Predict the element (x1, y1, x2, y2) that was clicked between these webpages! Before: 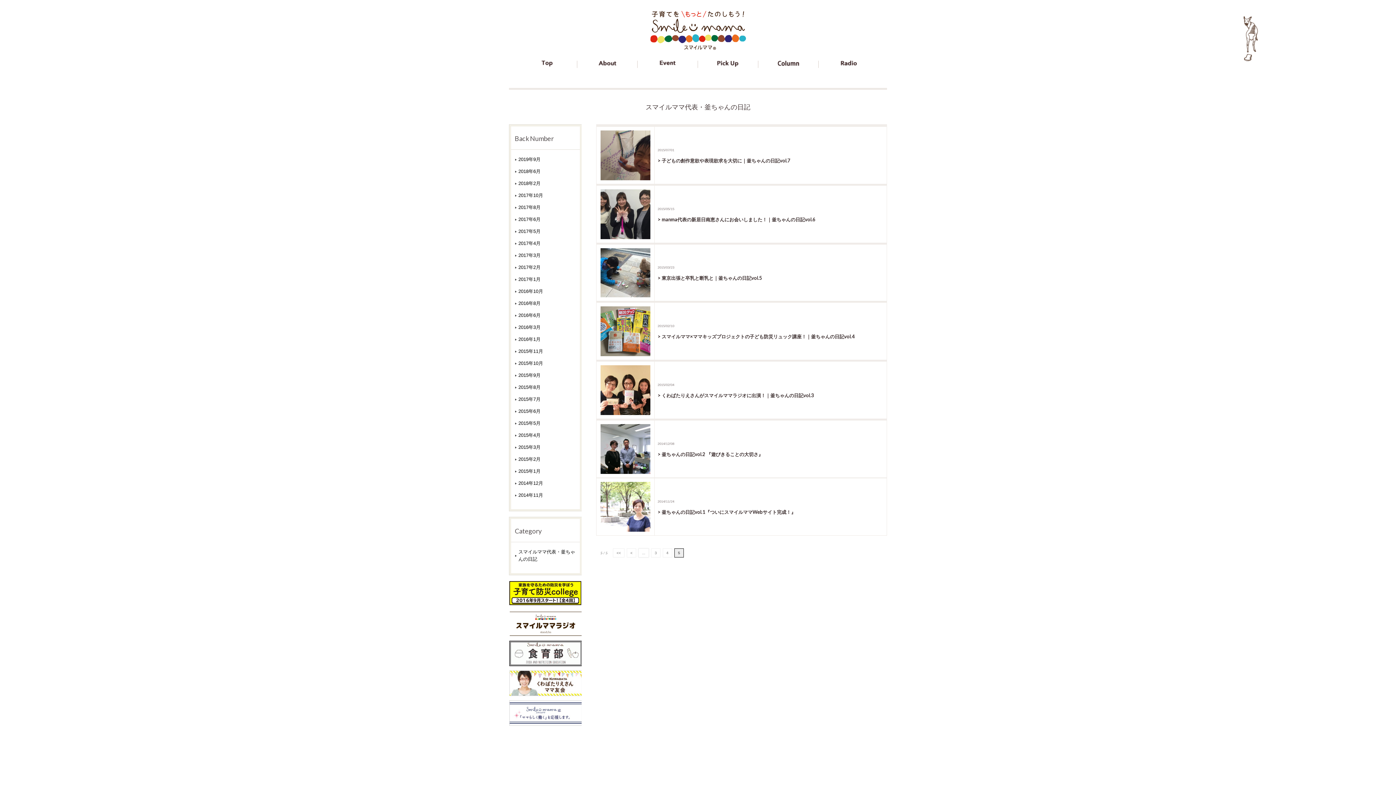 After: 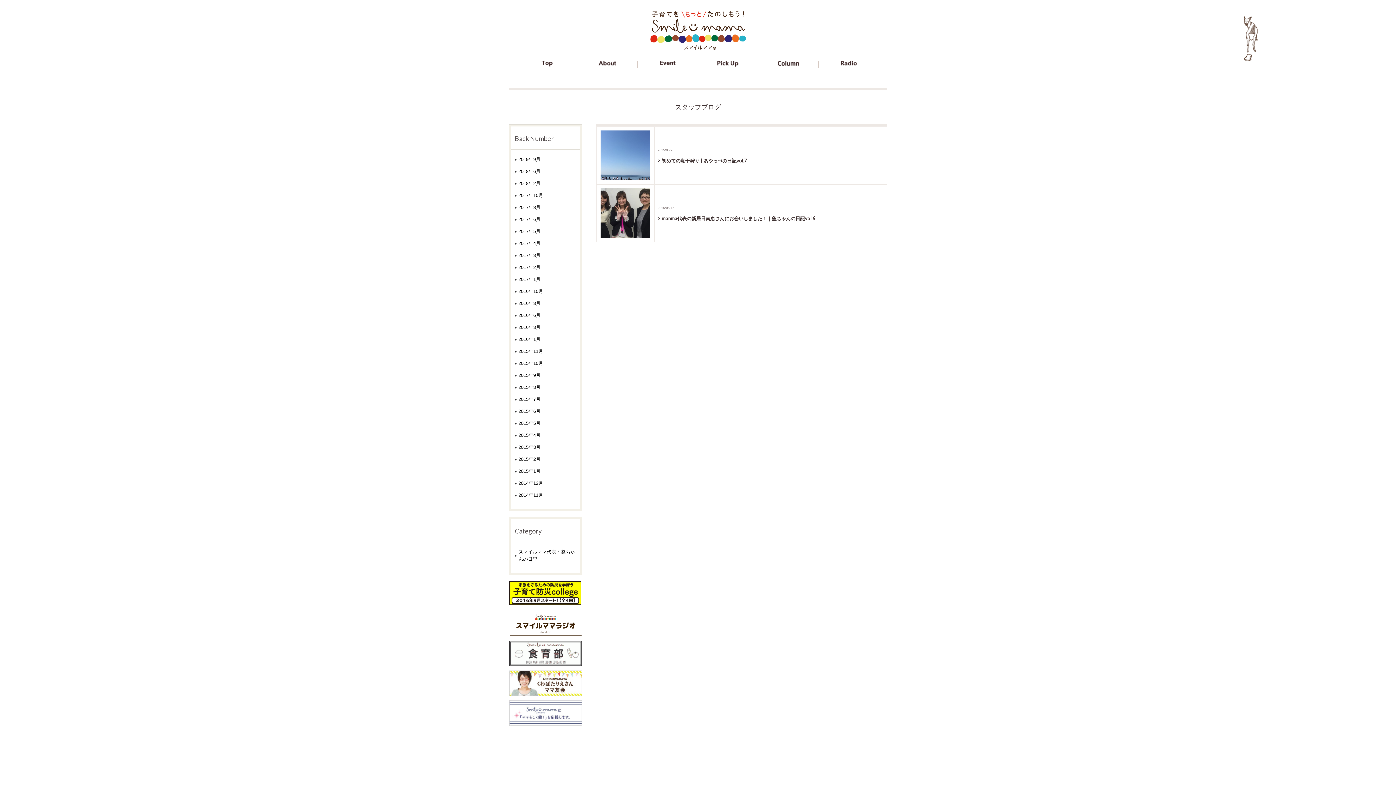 Action: label: 2015年5月 bbox: (518, 420, 540, 426)